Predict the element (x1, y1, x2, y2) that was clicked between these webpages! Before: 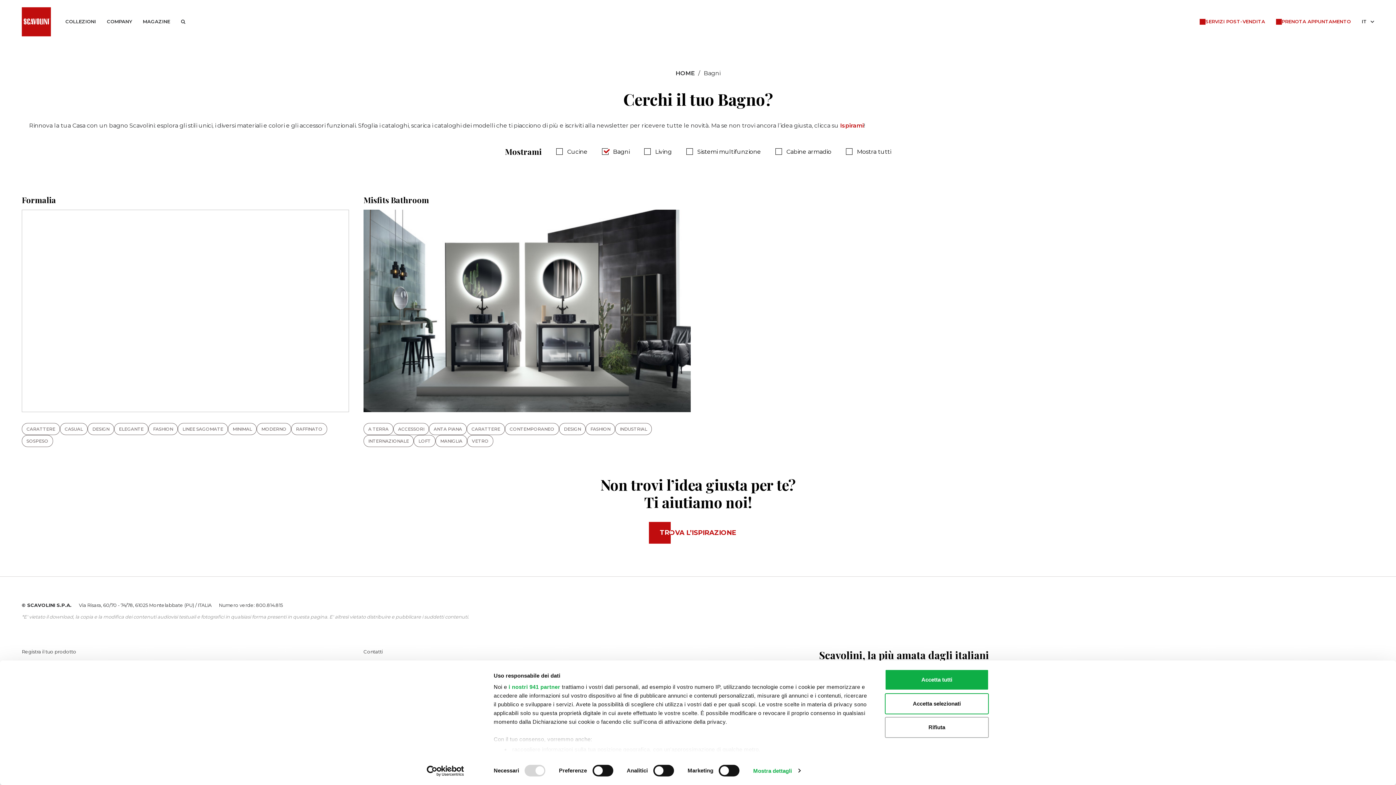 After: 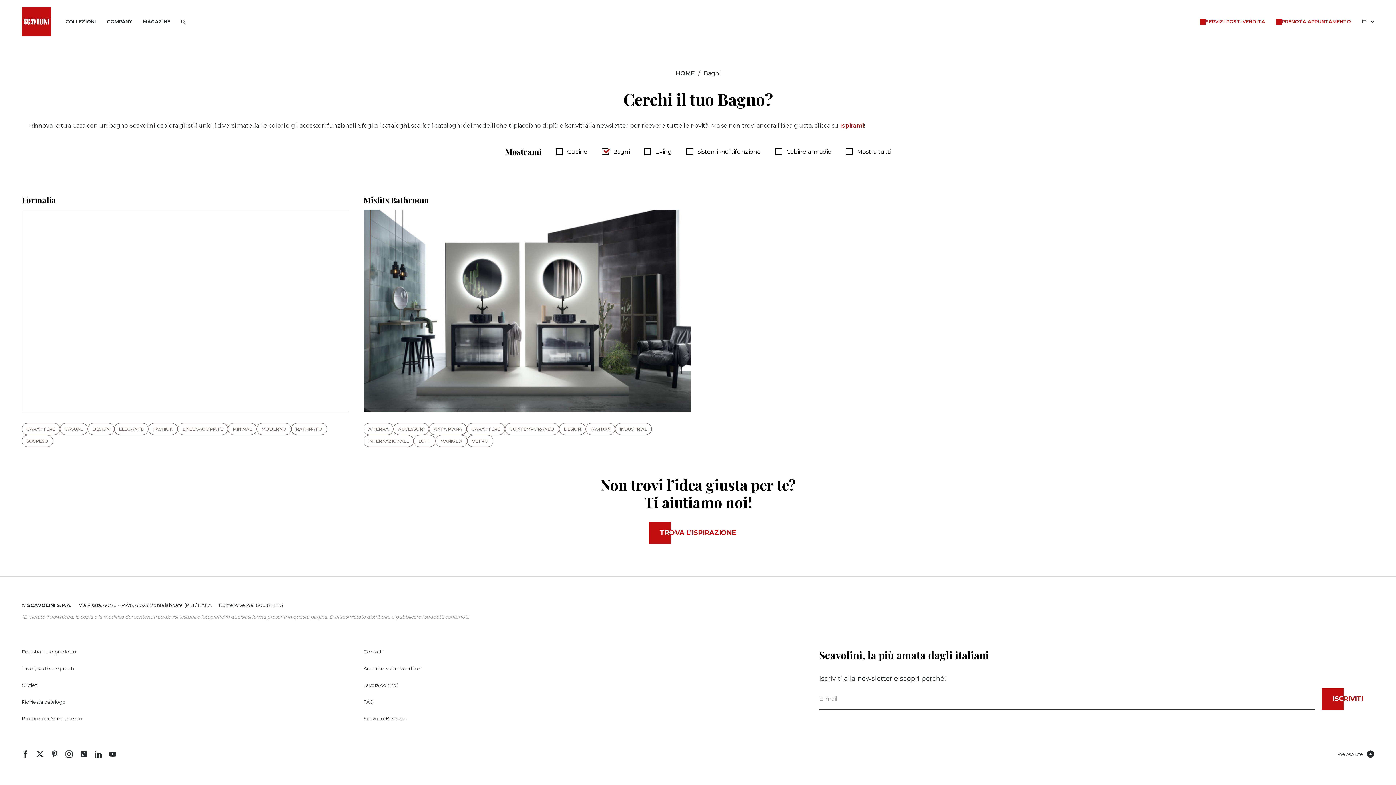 Action: bbox: (885, 669, 989, 690) label: Accetta tutti